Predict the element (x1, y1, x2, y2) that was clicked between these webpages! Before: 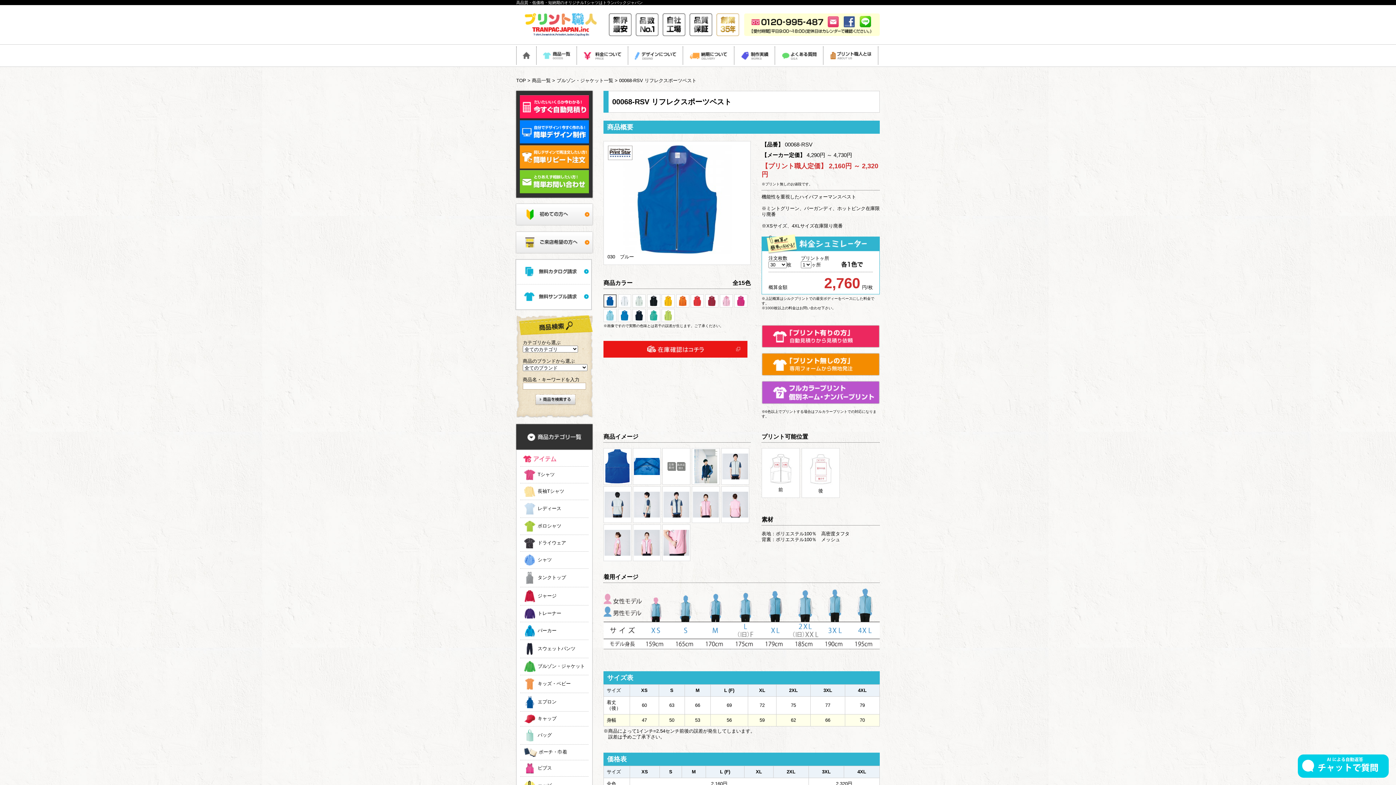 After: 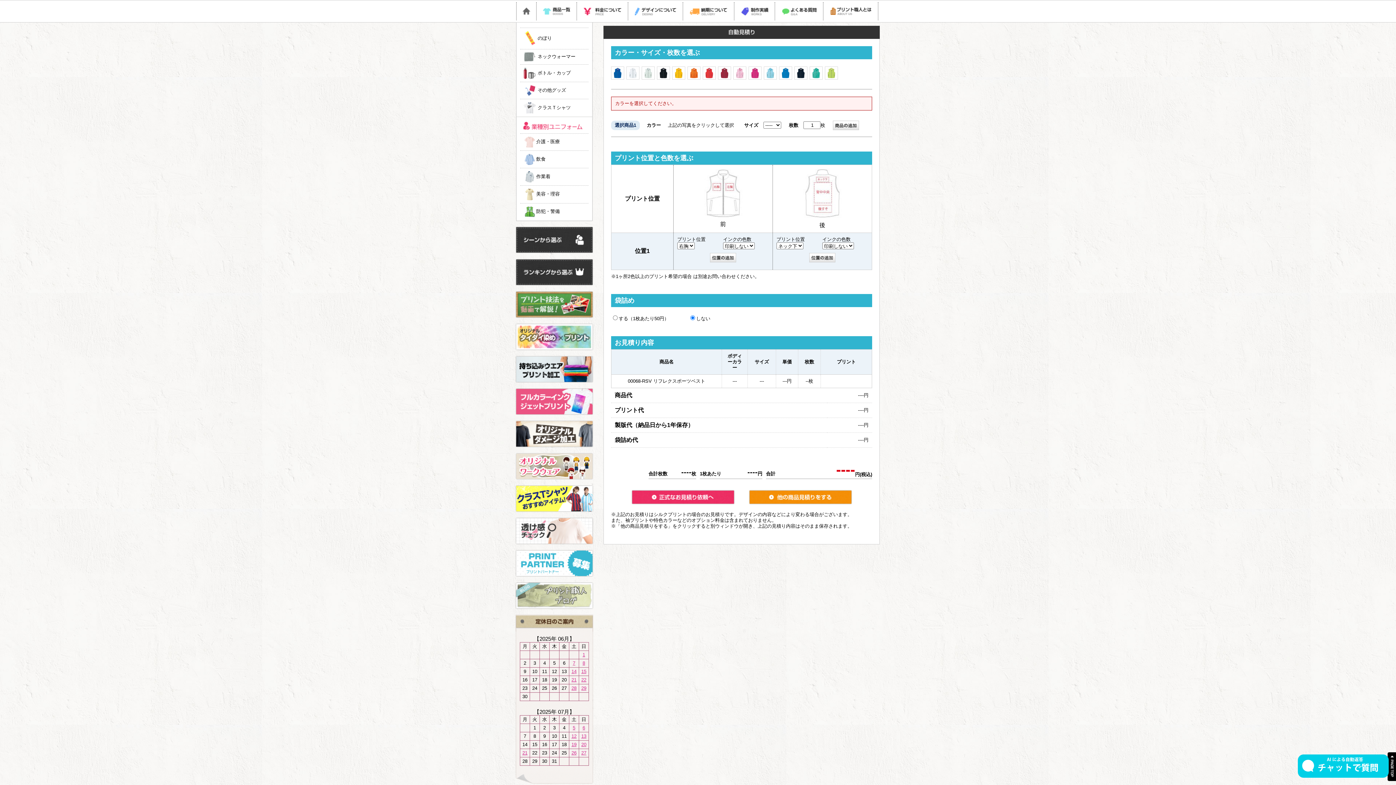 Action: bbox: (761, 342, 880, 347)